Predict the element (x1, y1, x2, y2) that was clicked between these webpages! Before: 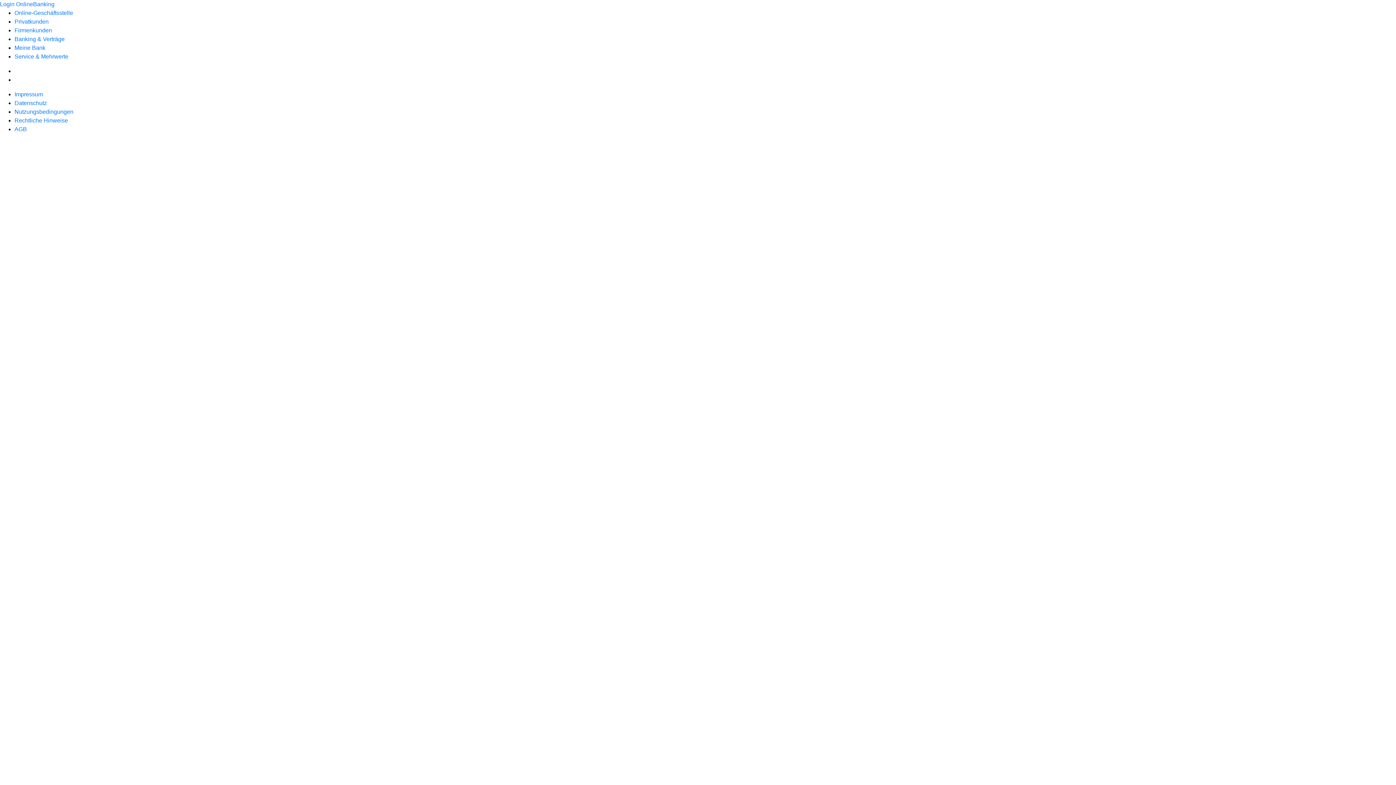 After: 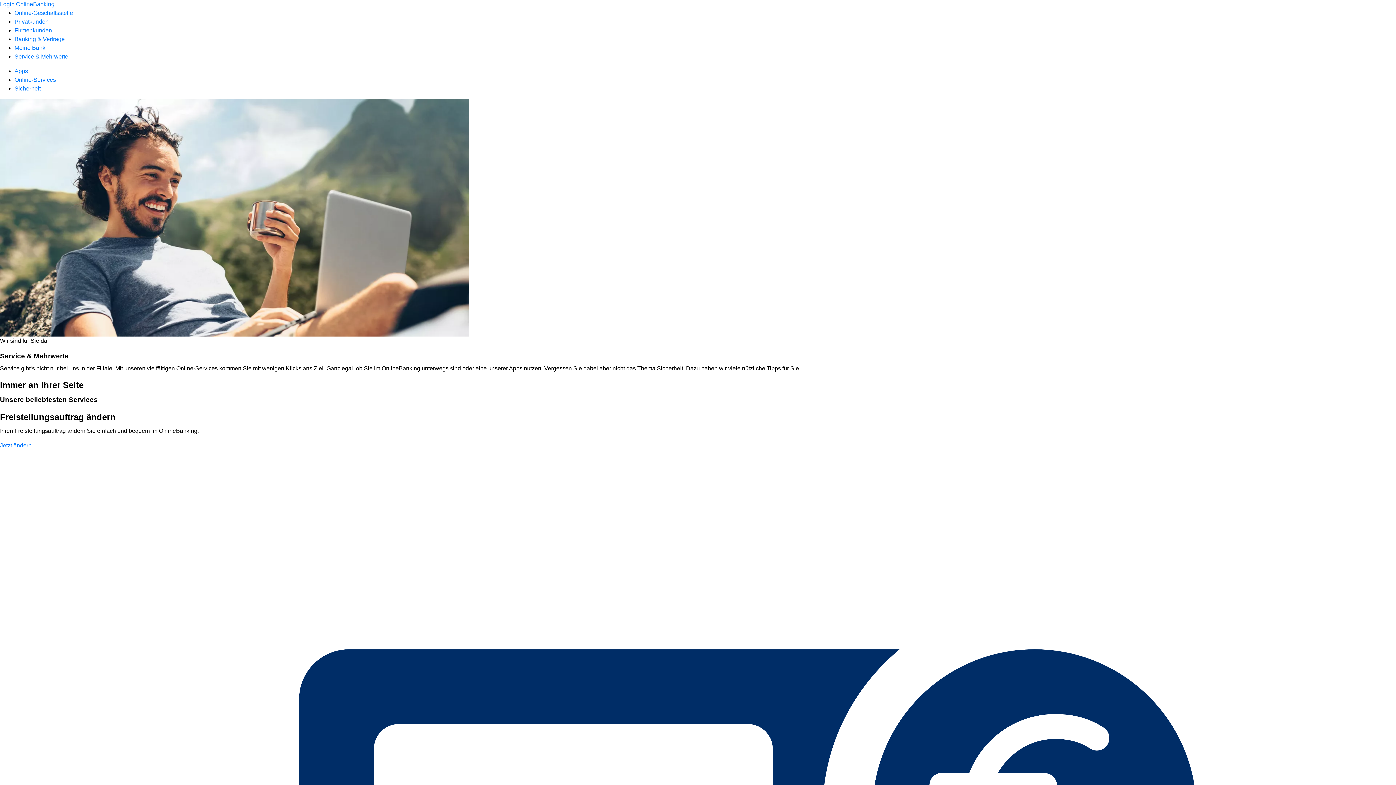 Action: bbox: (14, 53, 68, 59) label: Service & Mehrwerte